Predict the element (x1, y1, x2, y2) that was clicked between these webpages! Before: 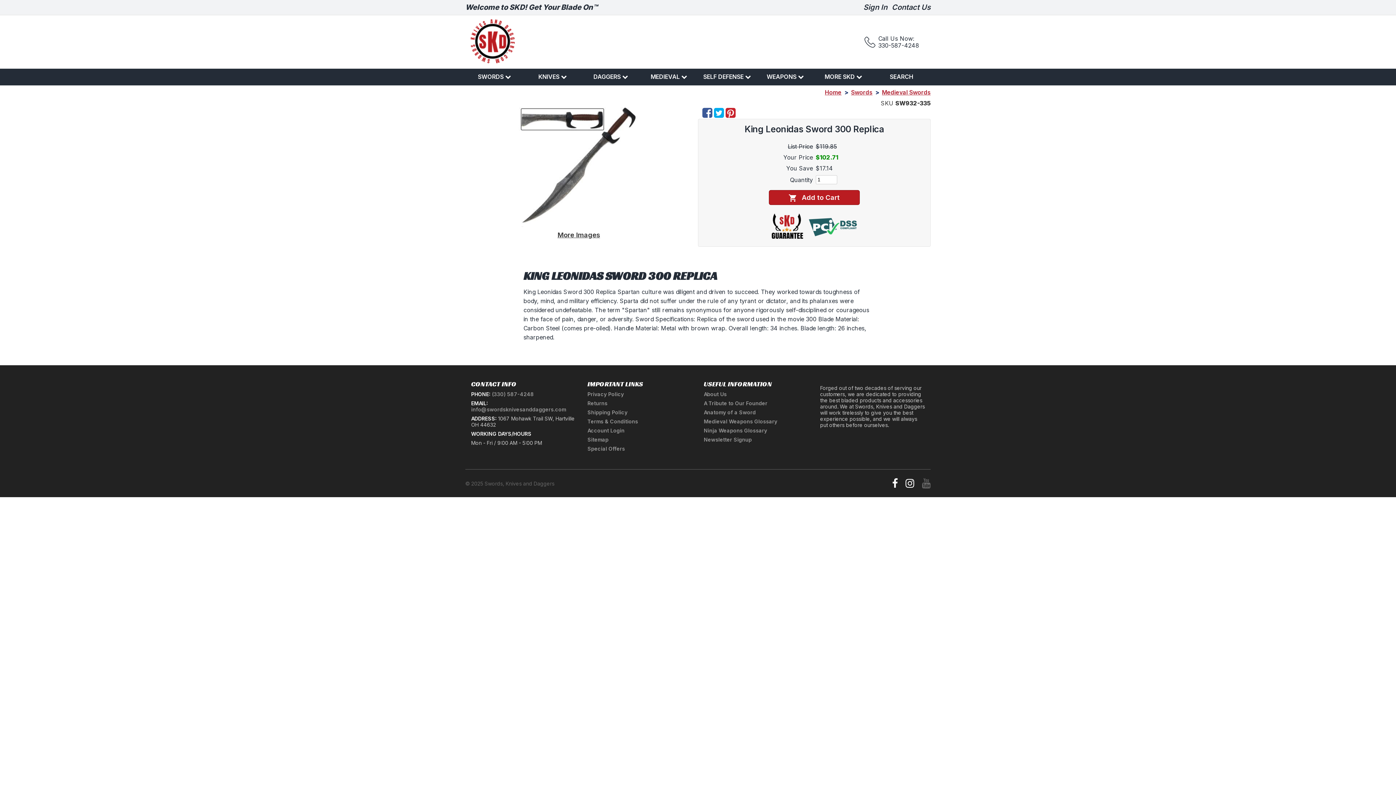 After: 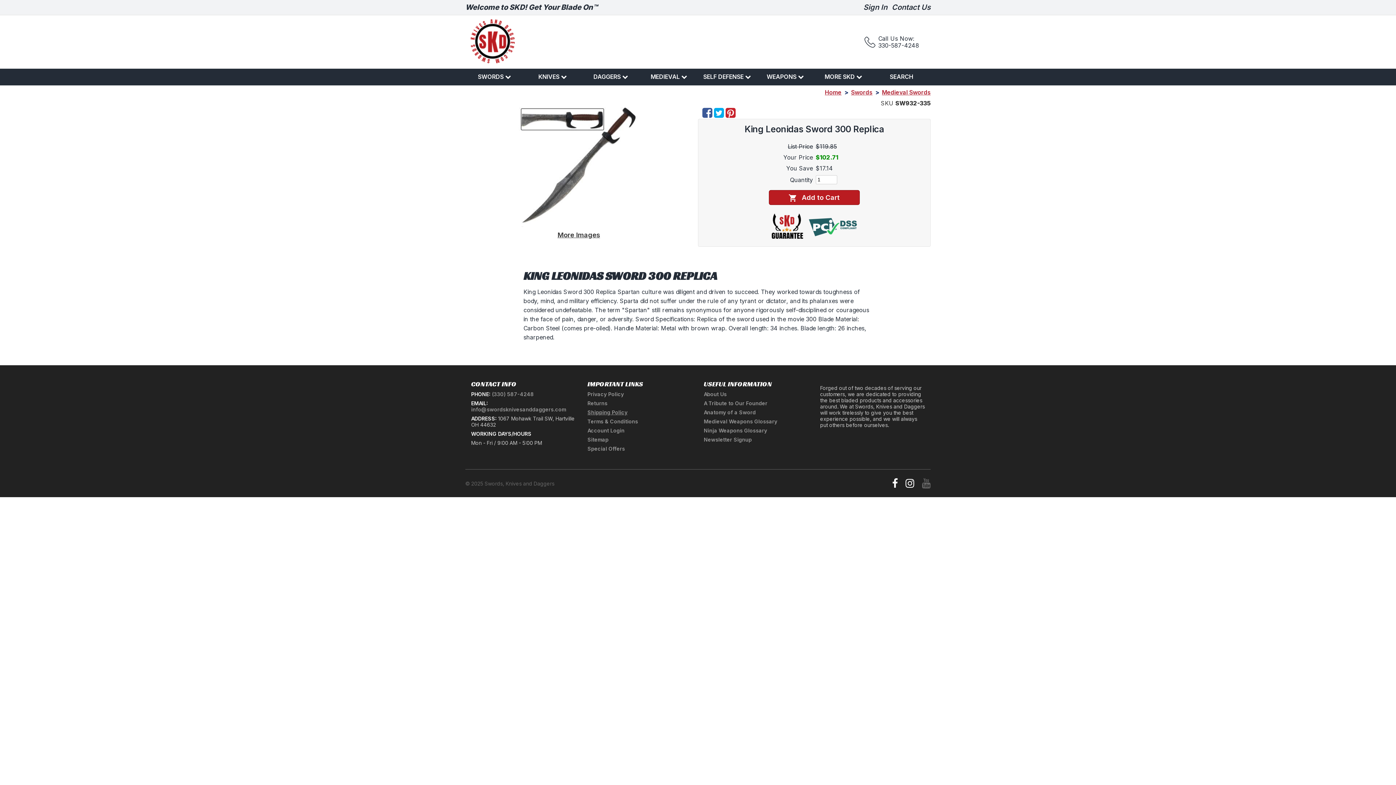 Action: label: Shipping Policy bbox: (587, 409, 627, 415)